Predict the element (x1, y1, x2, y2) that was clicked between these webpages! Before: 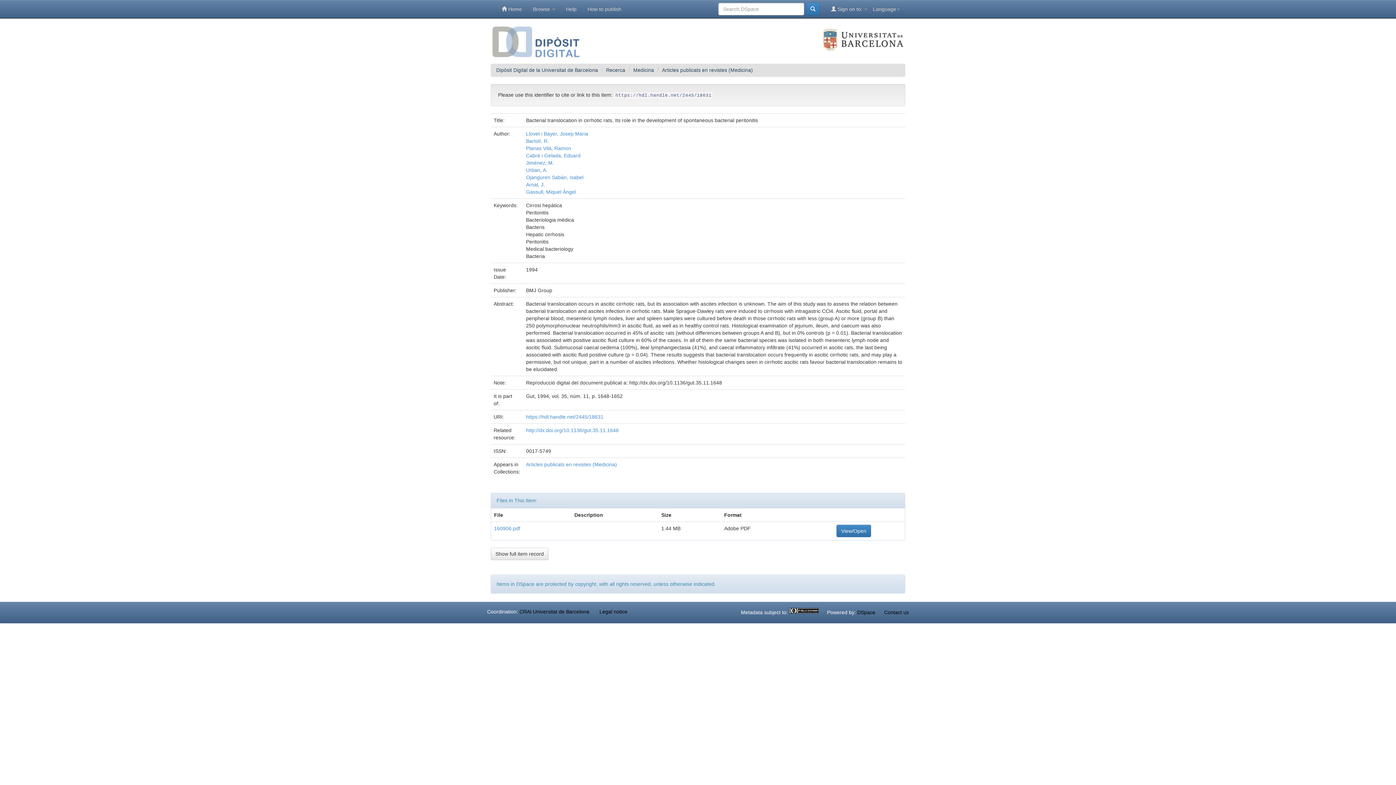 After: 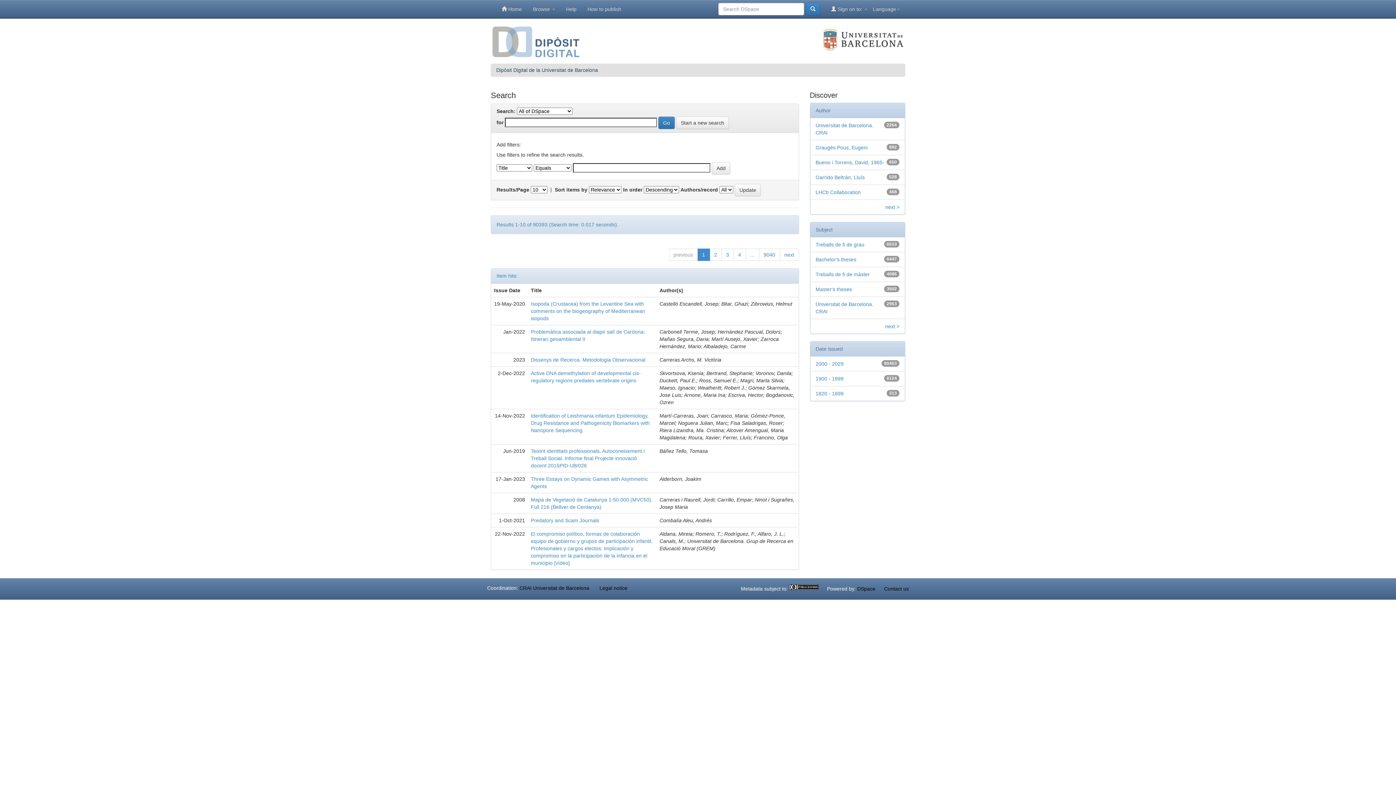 Action: bbox: (805, 2, 820, 15)